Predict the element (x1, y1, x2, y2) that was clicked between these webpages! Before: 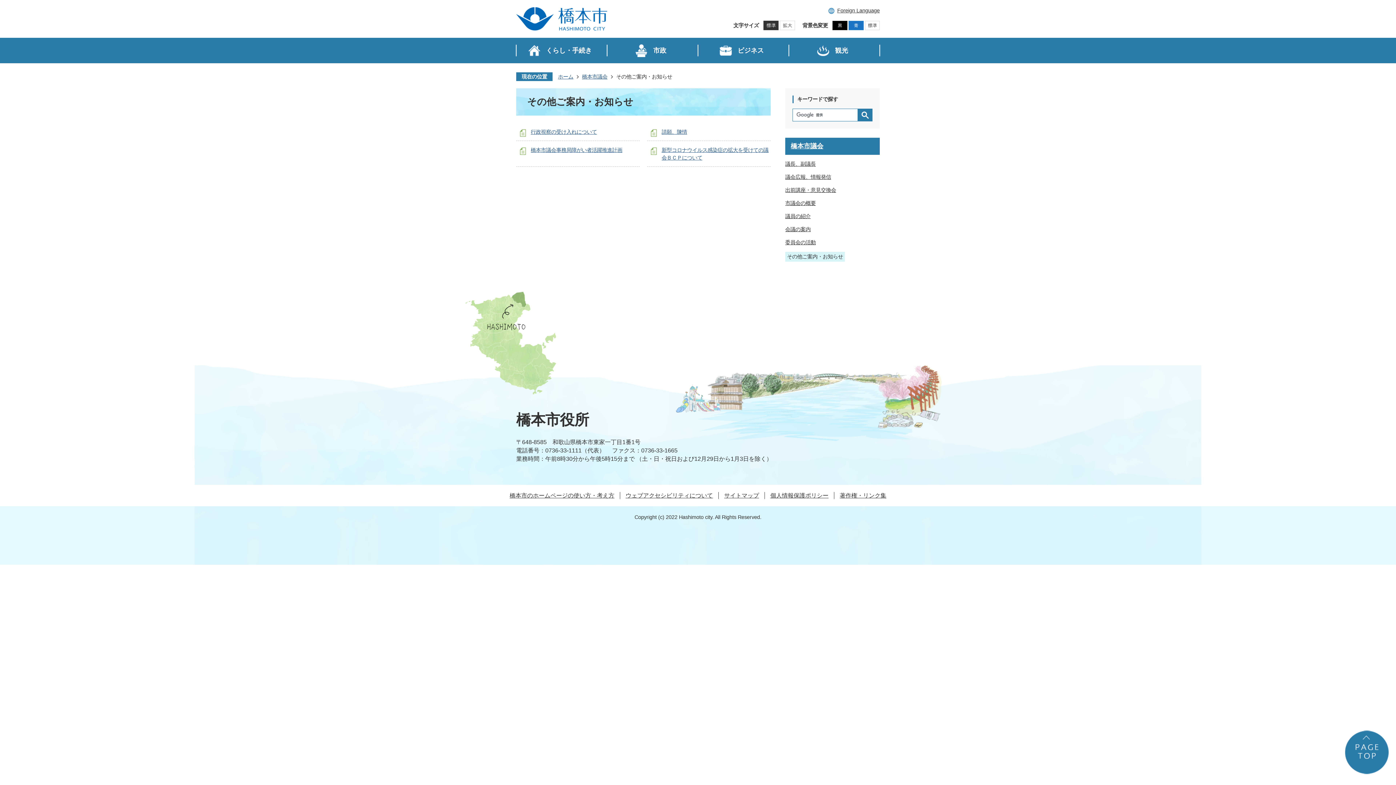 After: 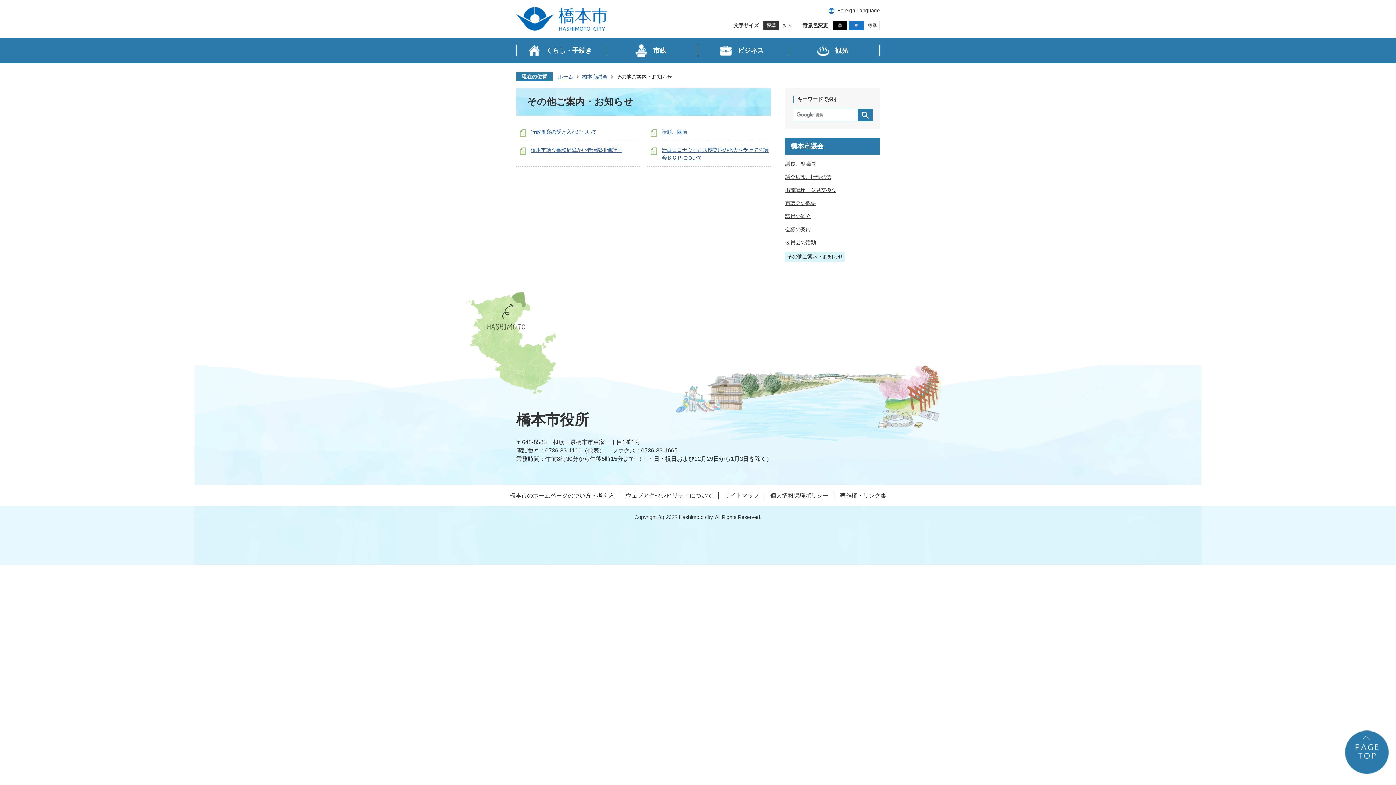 Action: bbox: (864, 21, 880, 27)